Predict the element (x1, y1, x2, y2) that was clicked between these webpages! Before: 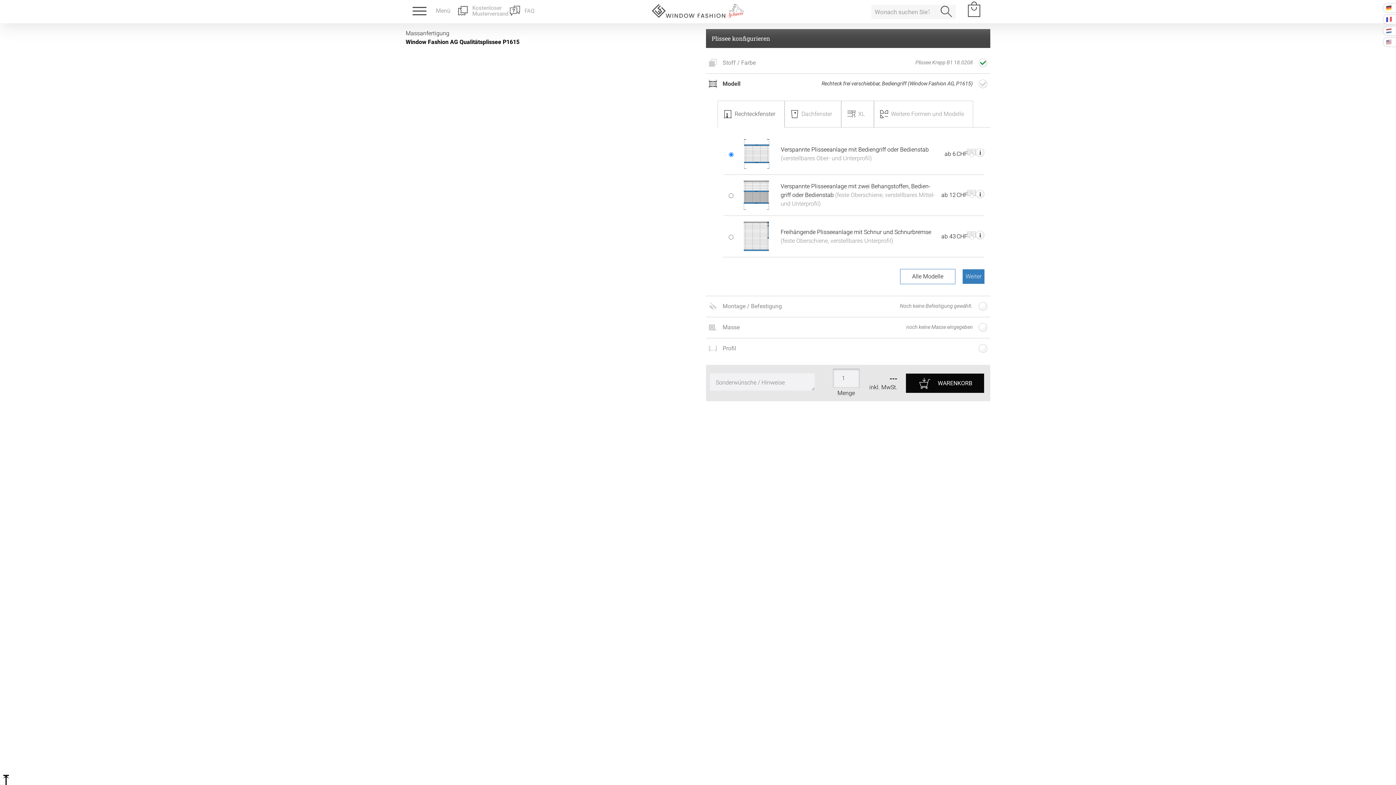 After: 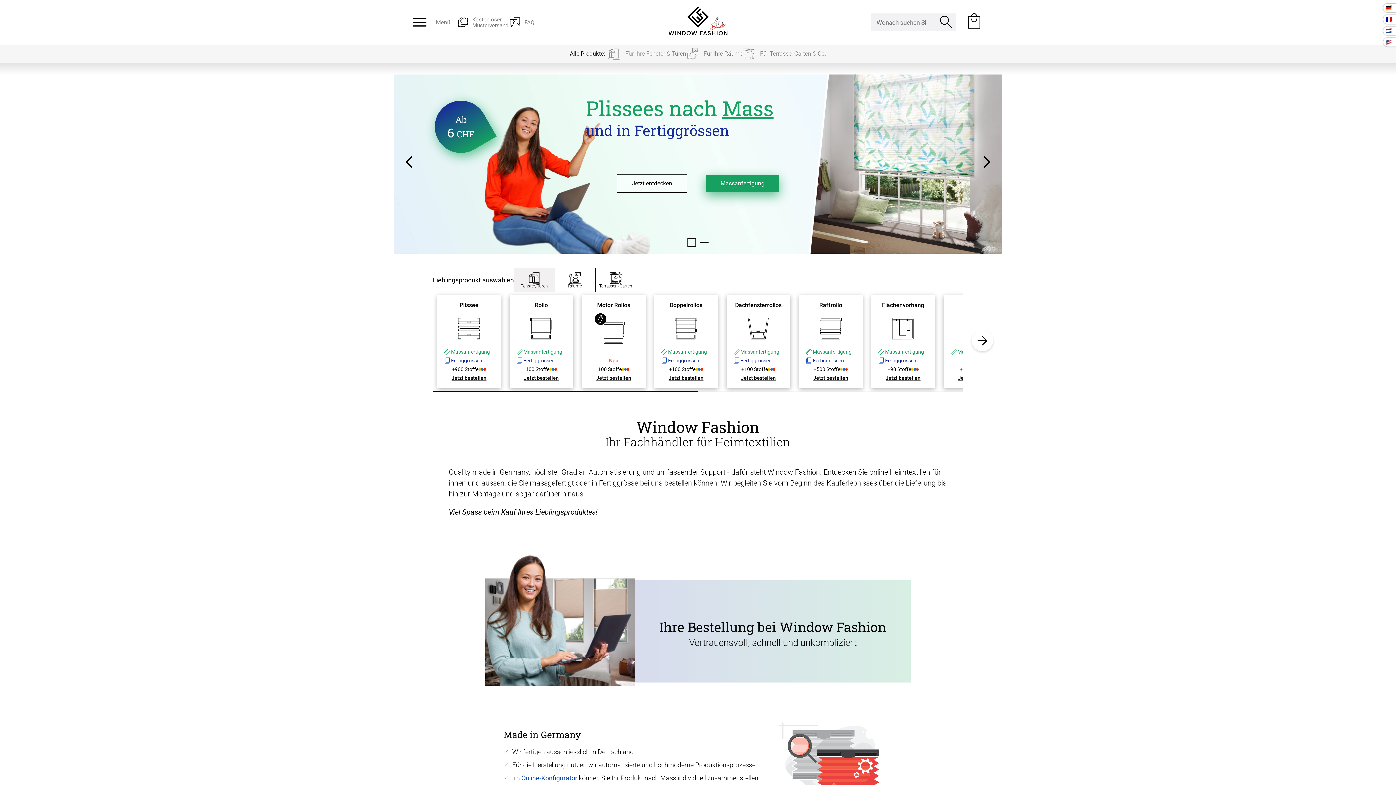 Action: bbox: (652, 0, 744, 20)